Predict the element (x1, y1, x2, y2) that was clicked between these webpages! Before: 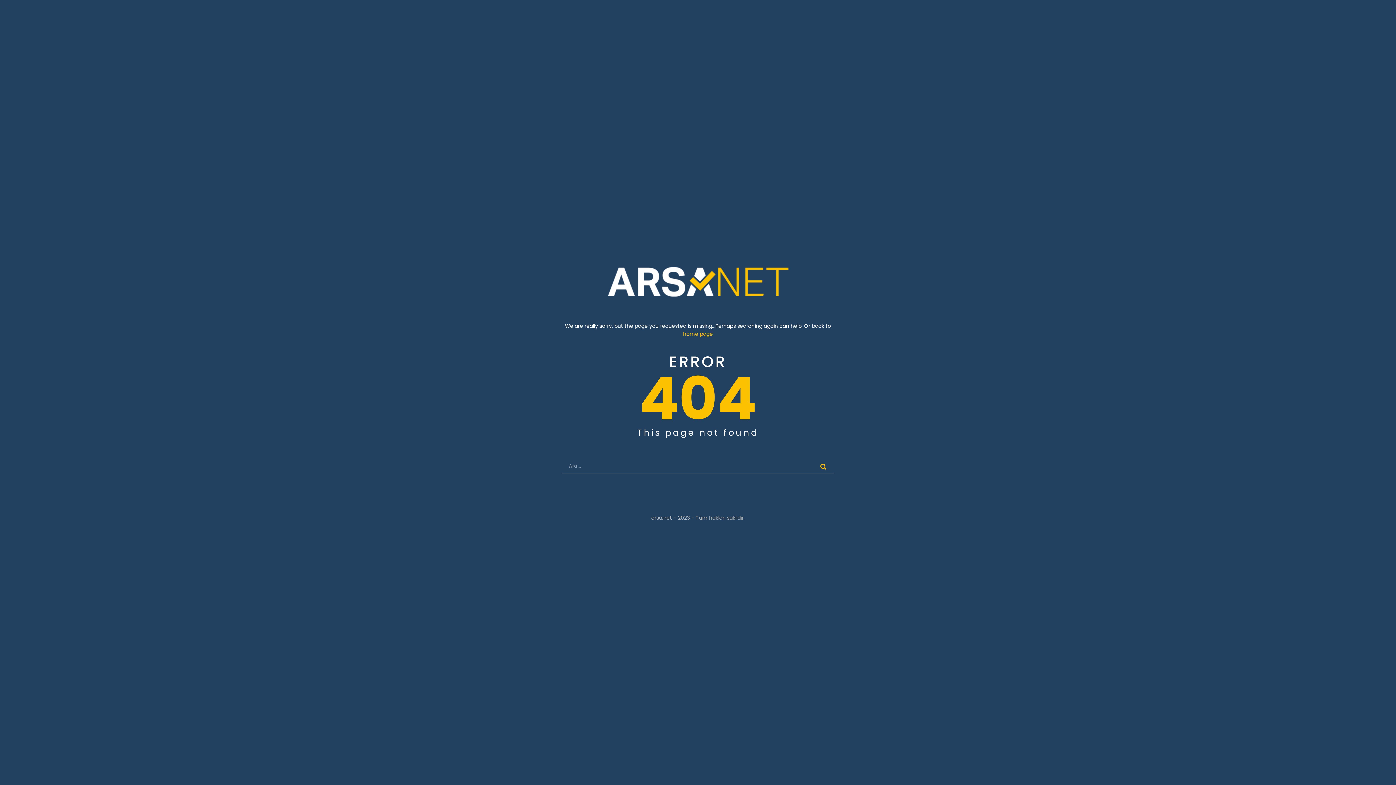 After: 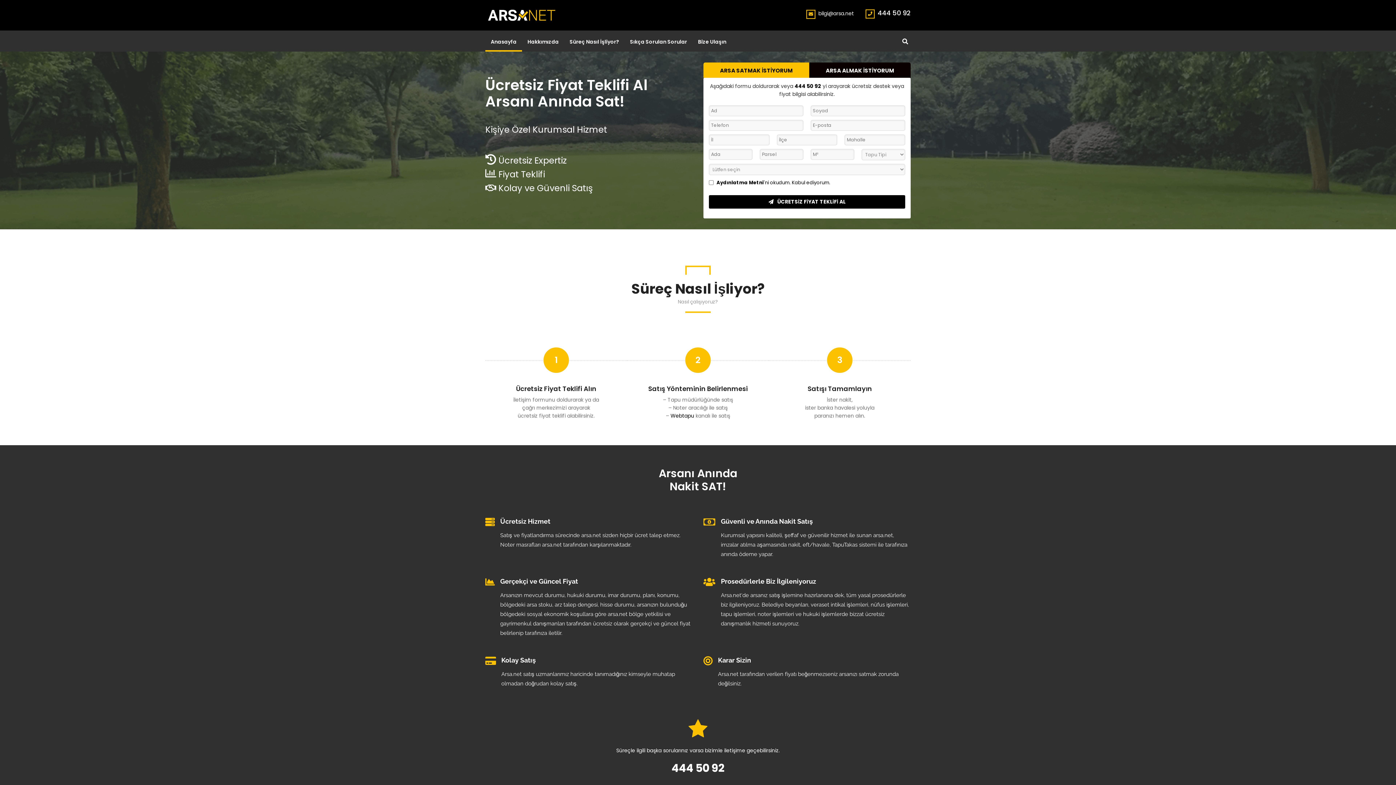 Action: bbox: (683, 331, 713, 336) label: home page